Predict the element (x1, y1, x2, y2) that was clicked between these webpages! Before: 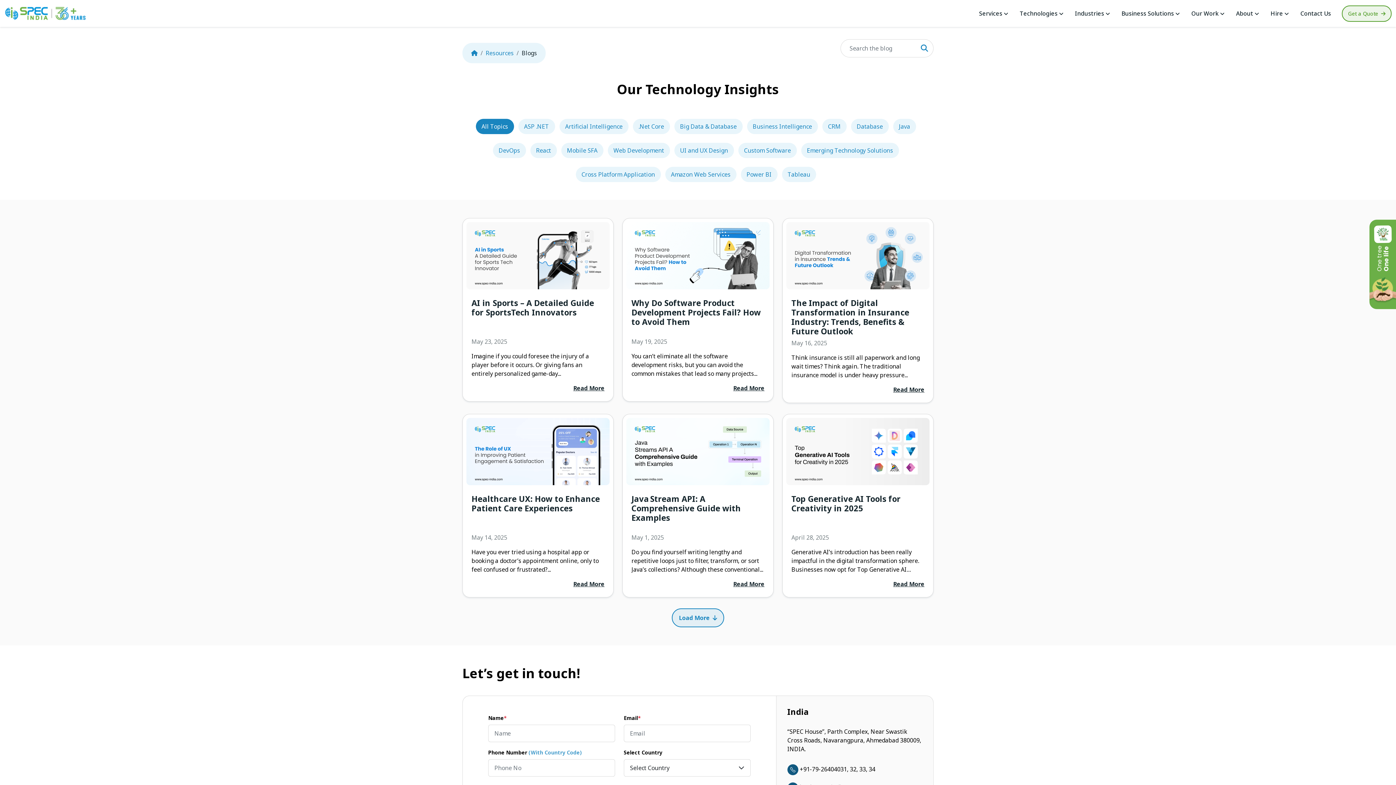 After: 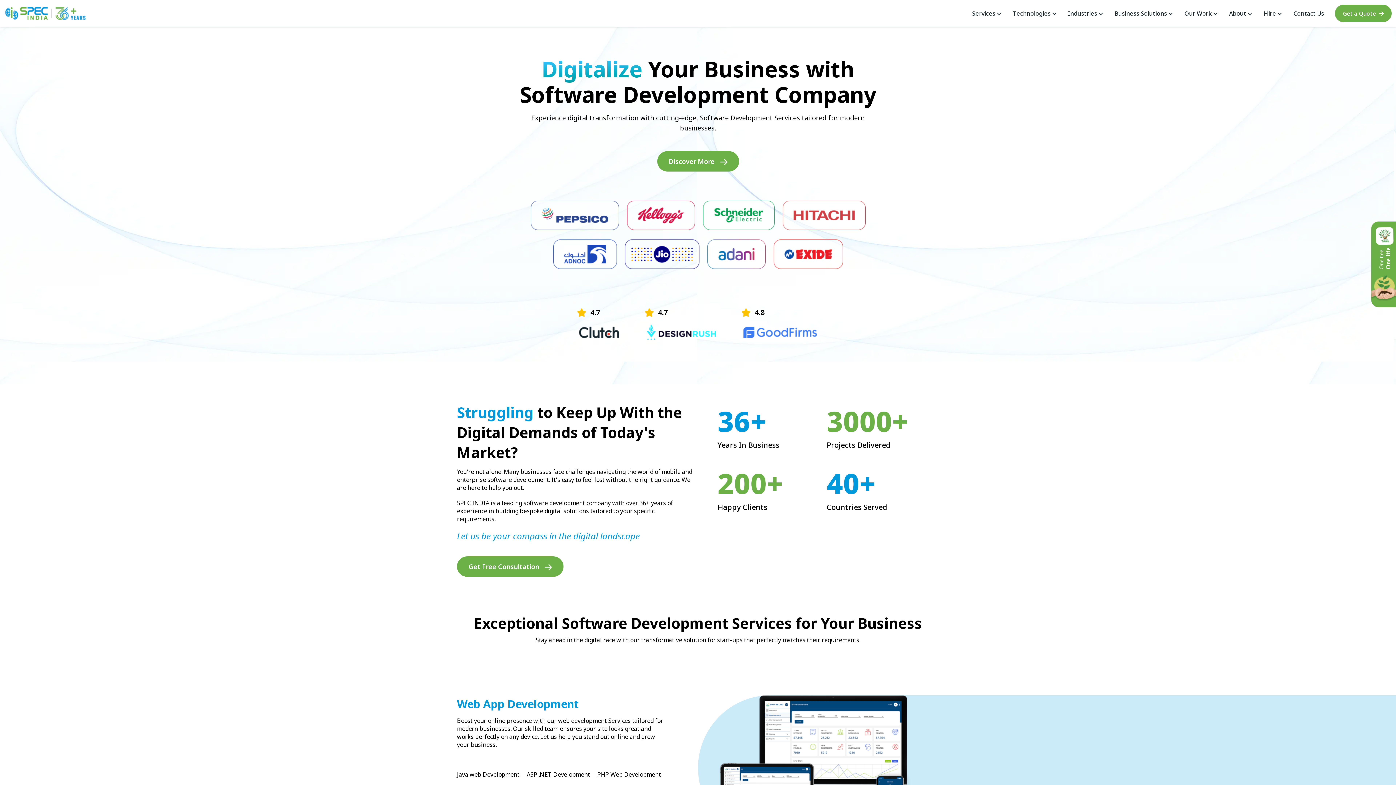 Action: bbox: (4, 1, 86, 25)